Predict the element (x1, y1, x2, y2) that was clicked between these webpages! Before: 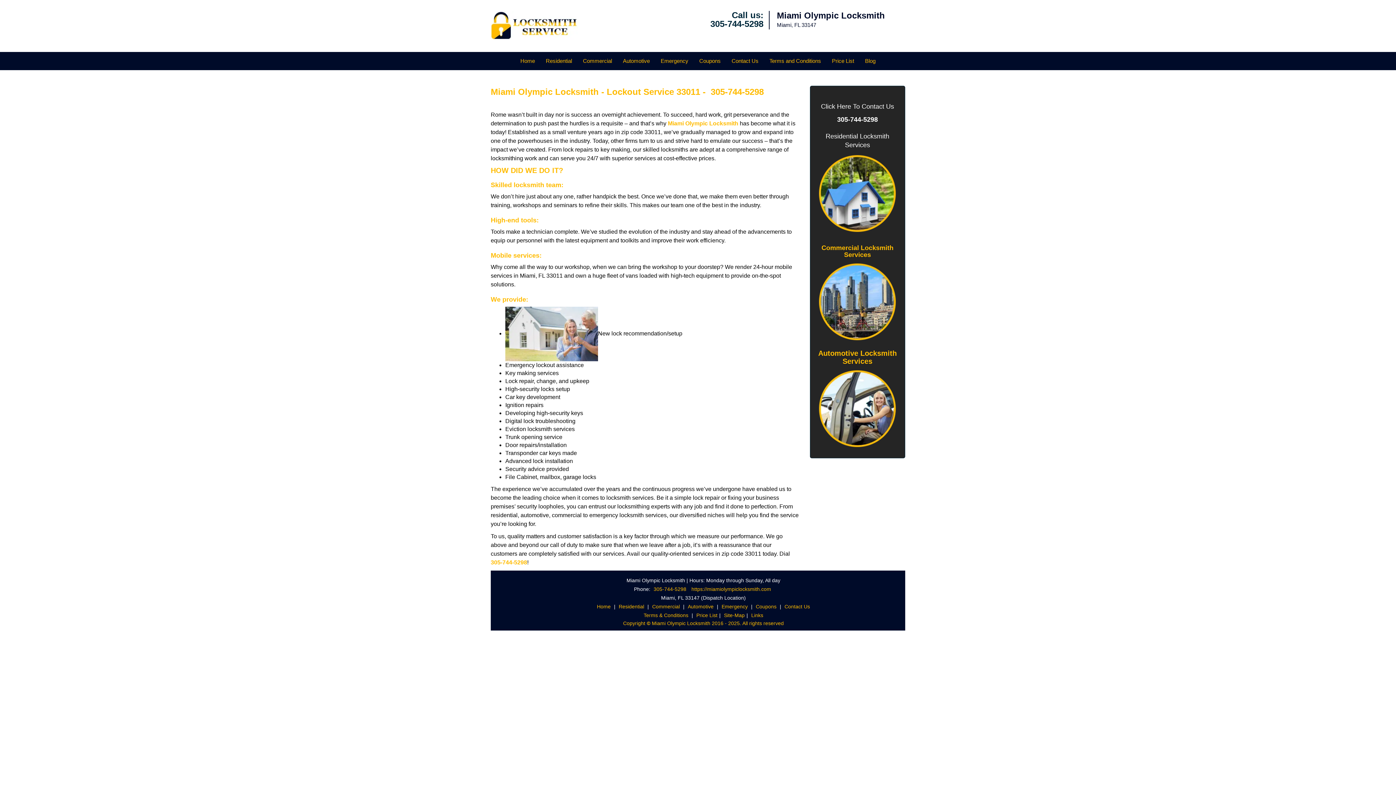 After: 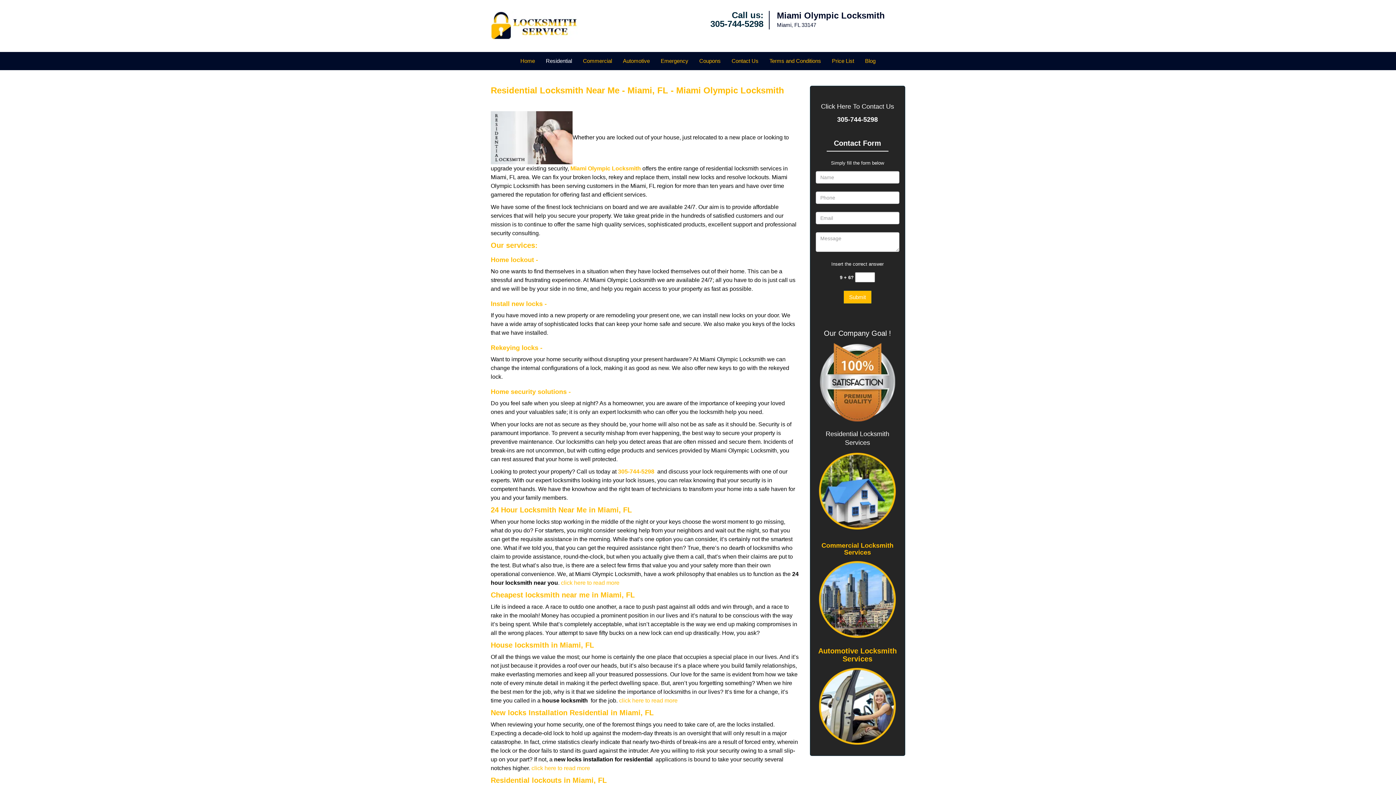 Action: bbox: (815, 122, 899, 140) label: Residential Locksmith Services